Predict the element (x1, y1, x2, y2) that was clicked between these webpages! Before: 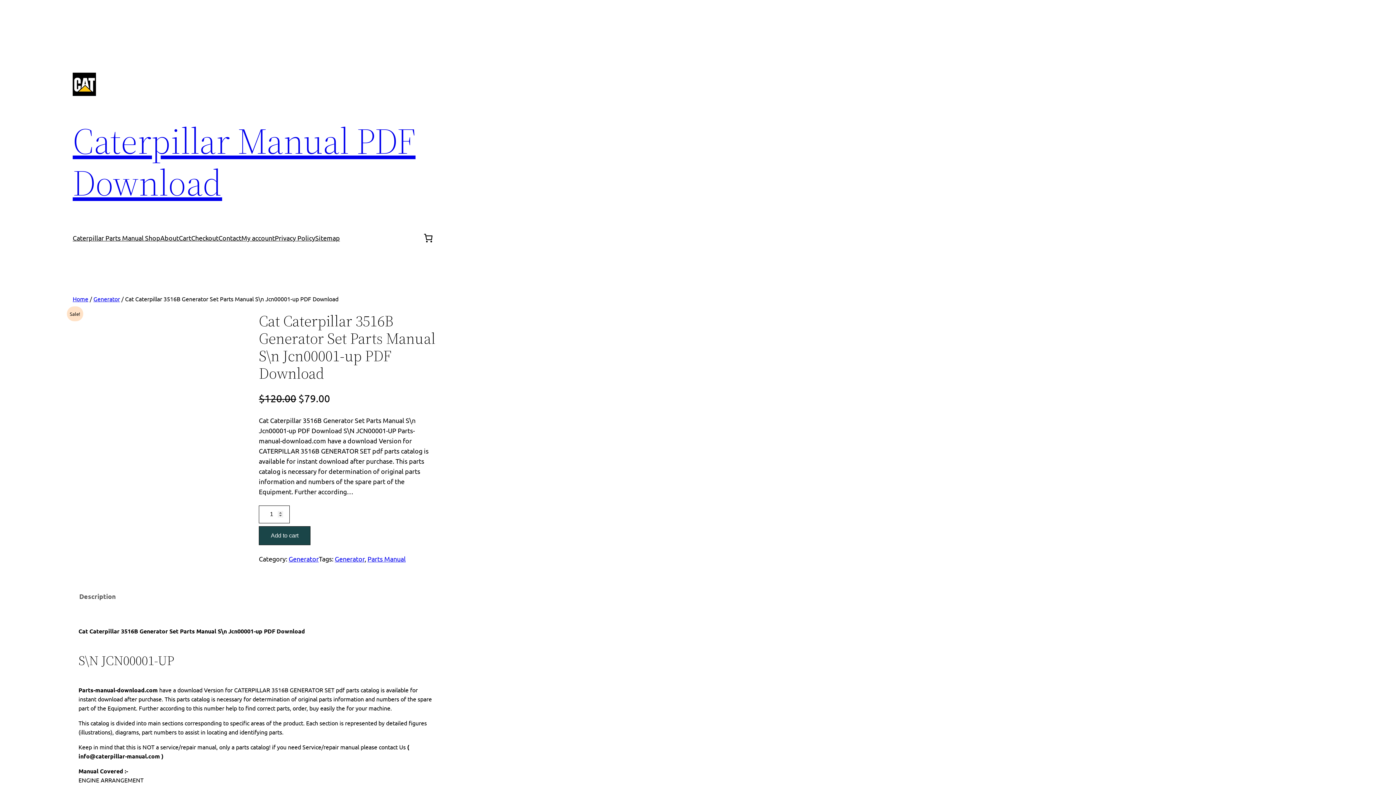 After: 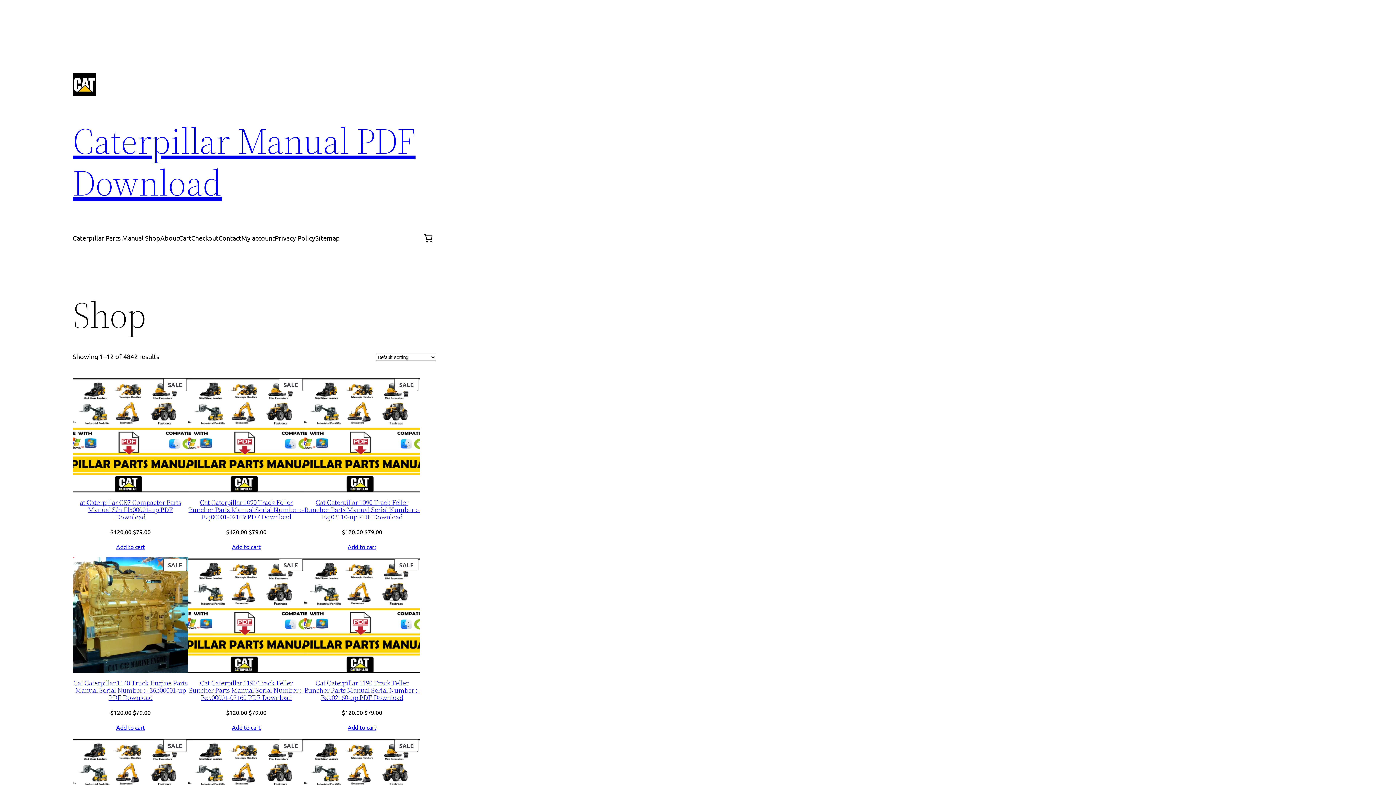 Action: bbox: (72, 116, 415, 208) label: Caterpillar Manual PDF Download